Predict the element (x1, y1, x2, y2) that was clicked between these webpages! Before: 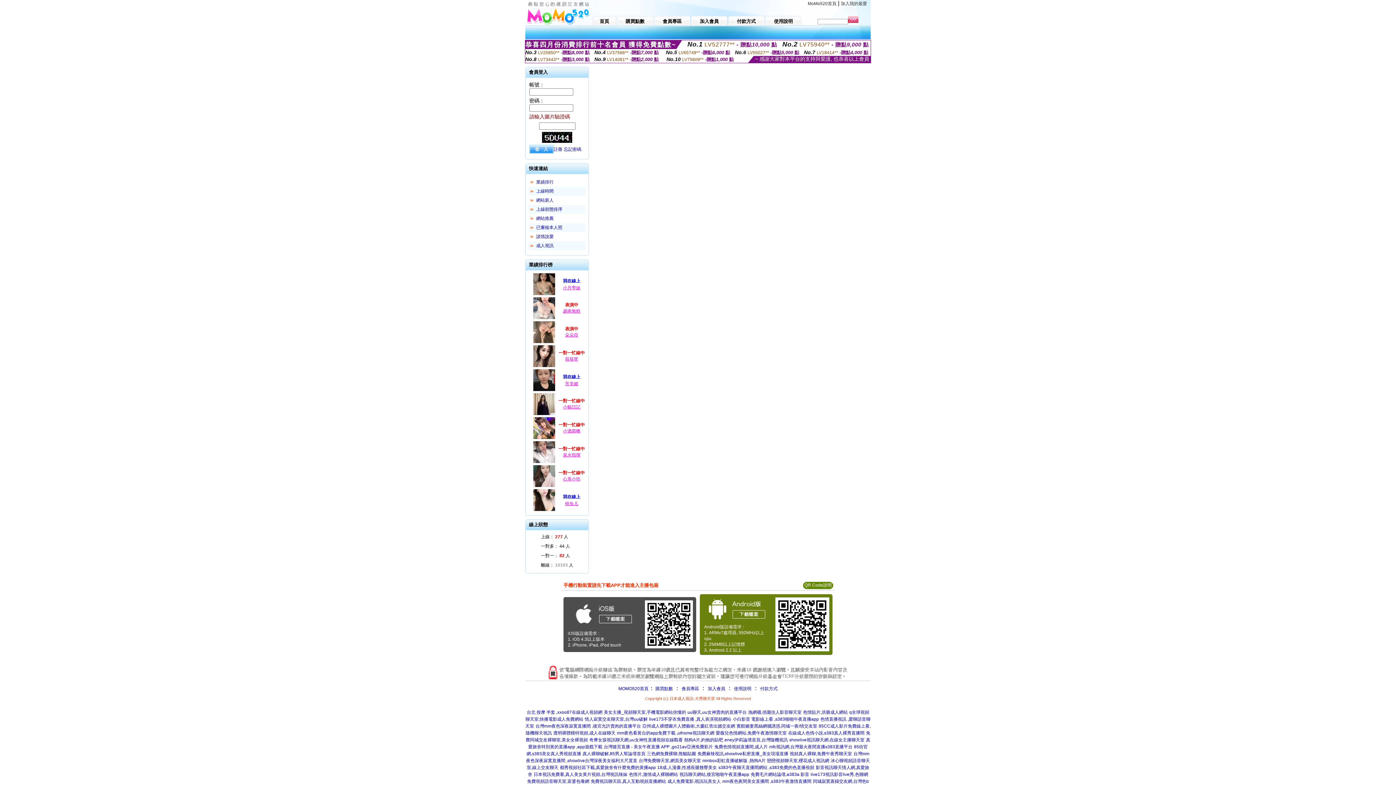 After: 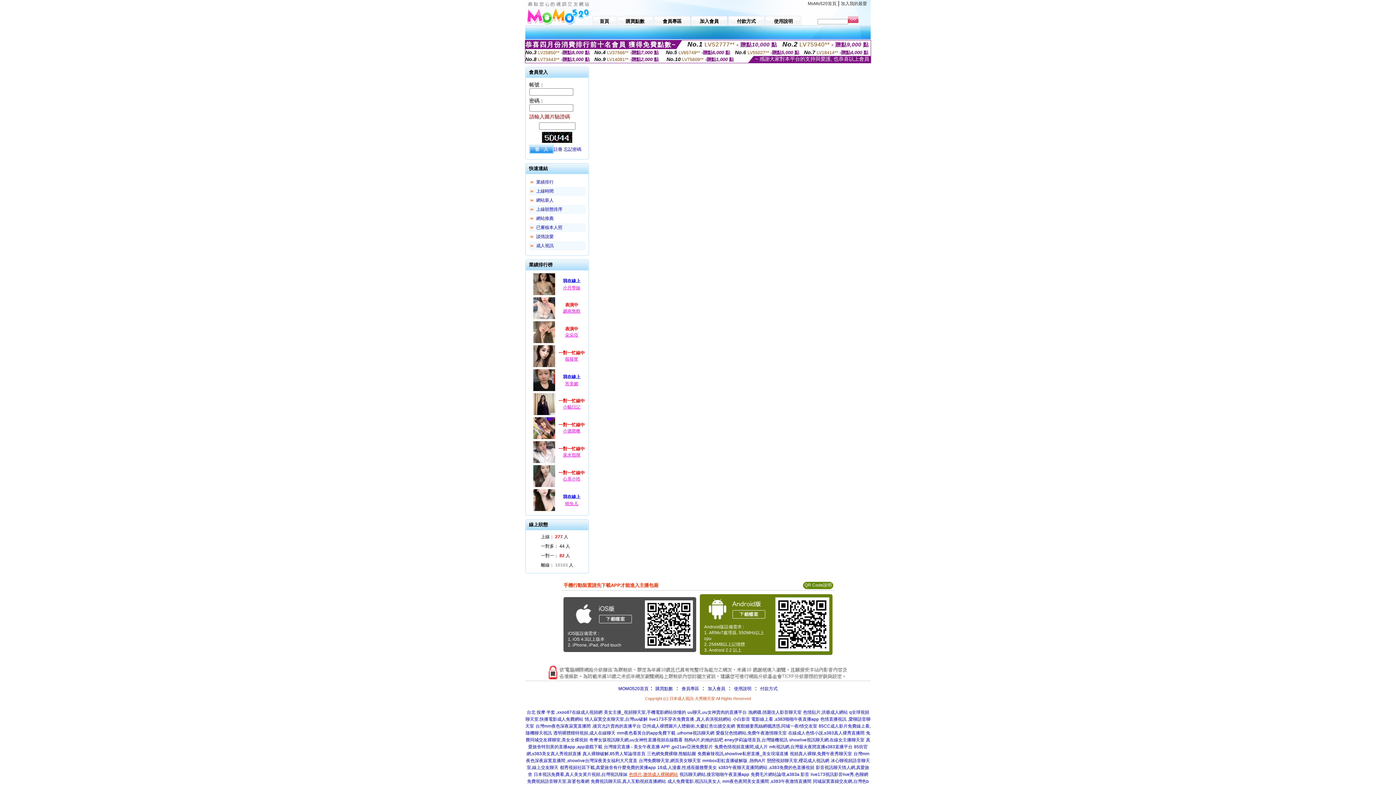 Action: label: 色情片,激情成人裸聊網站 bbox: (629, 772, 678, 777)